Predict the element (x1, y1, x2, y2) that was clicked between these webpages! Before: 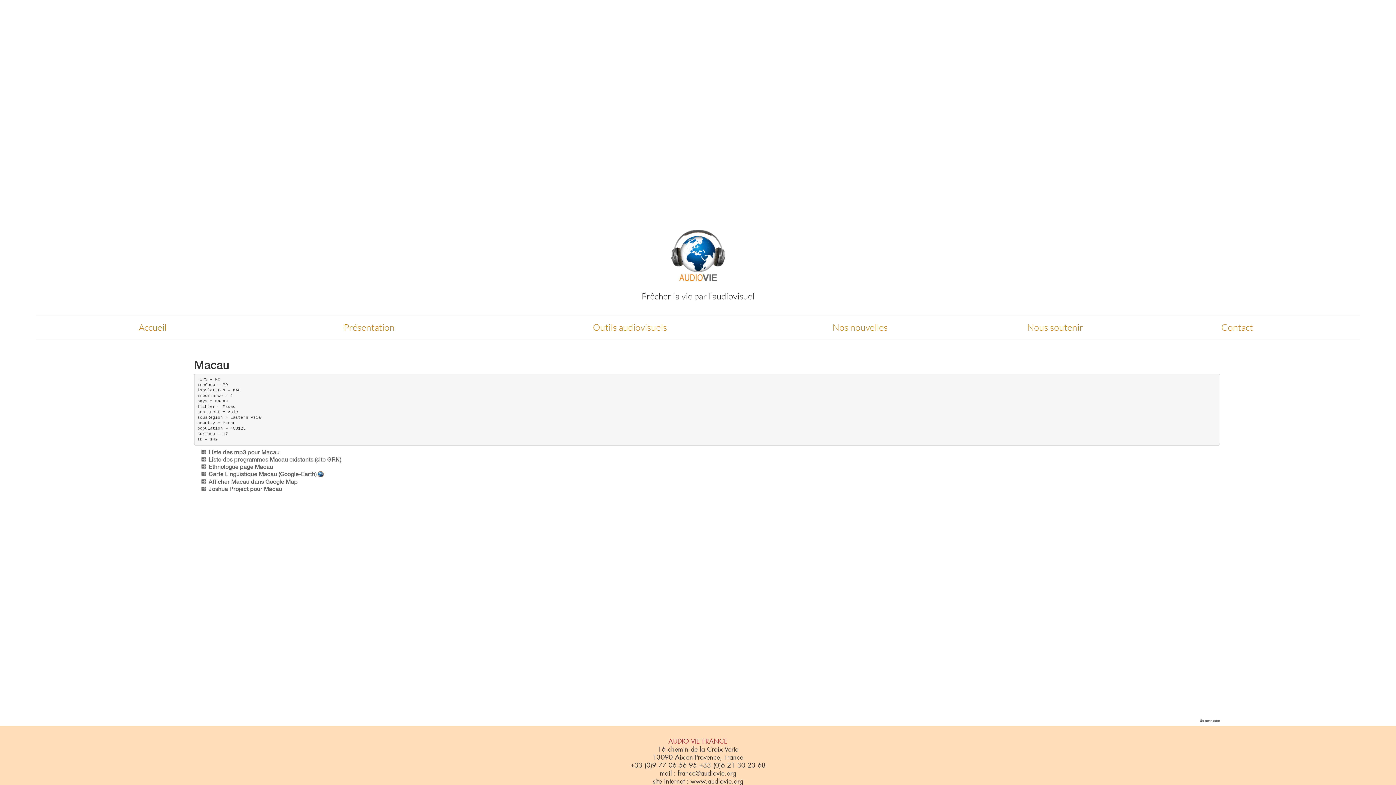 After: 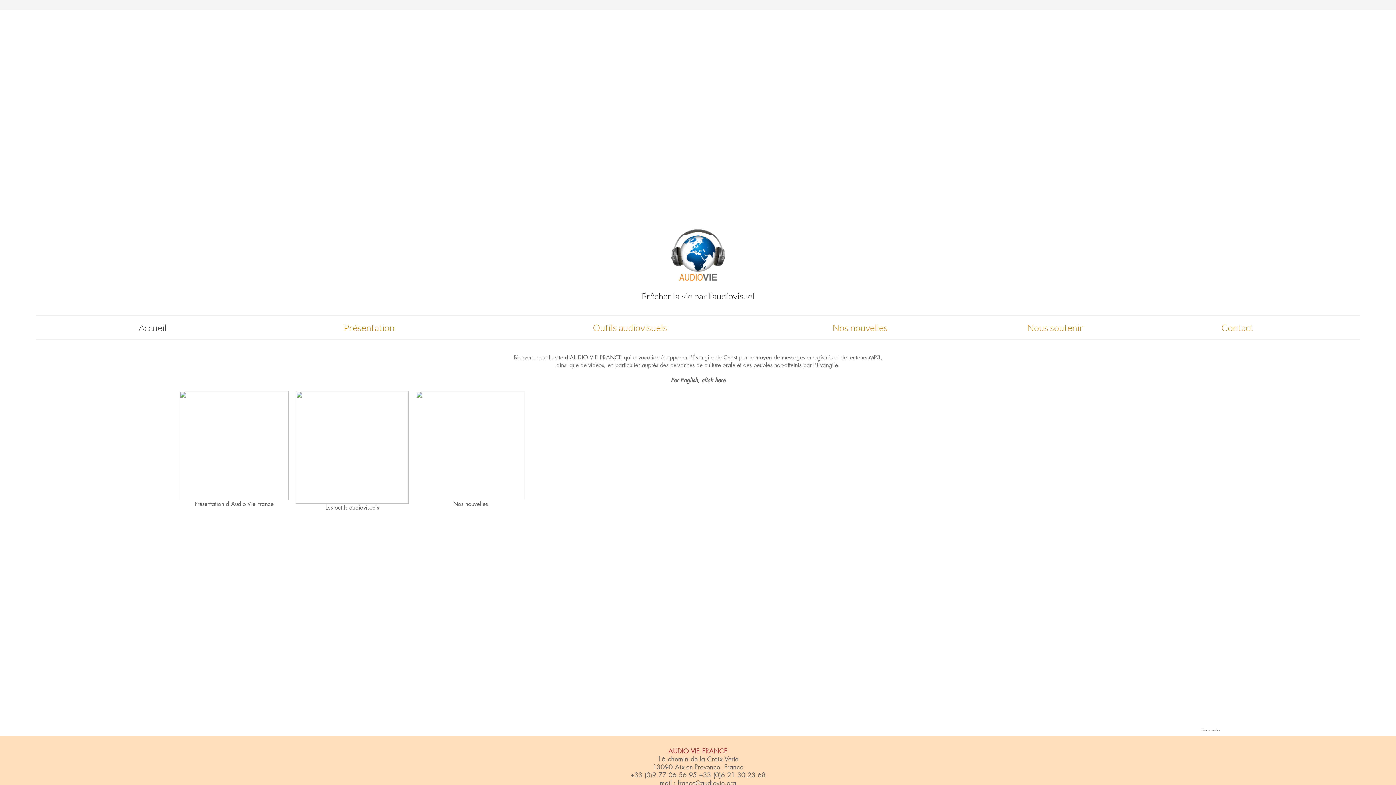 Action: bbox: (138, 321, 166, 333) label: Accueil